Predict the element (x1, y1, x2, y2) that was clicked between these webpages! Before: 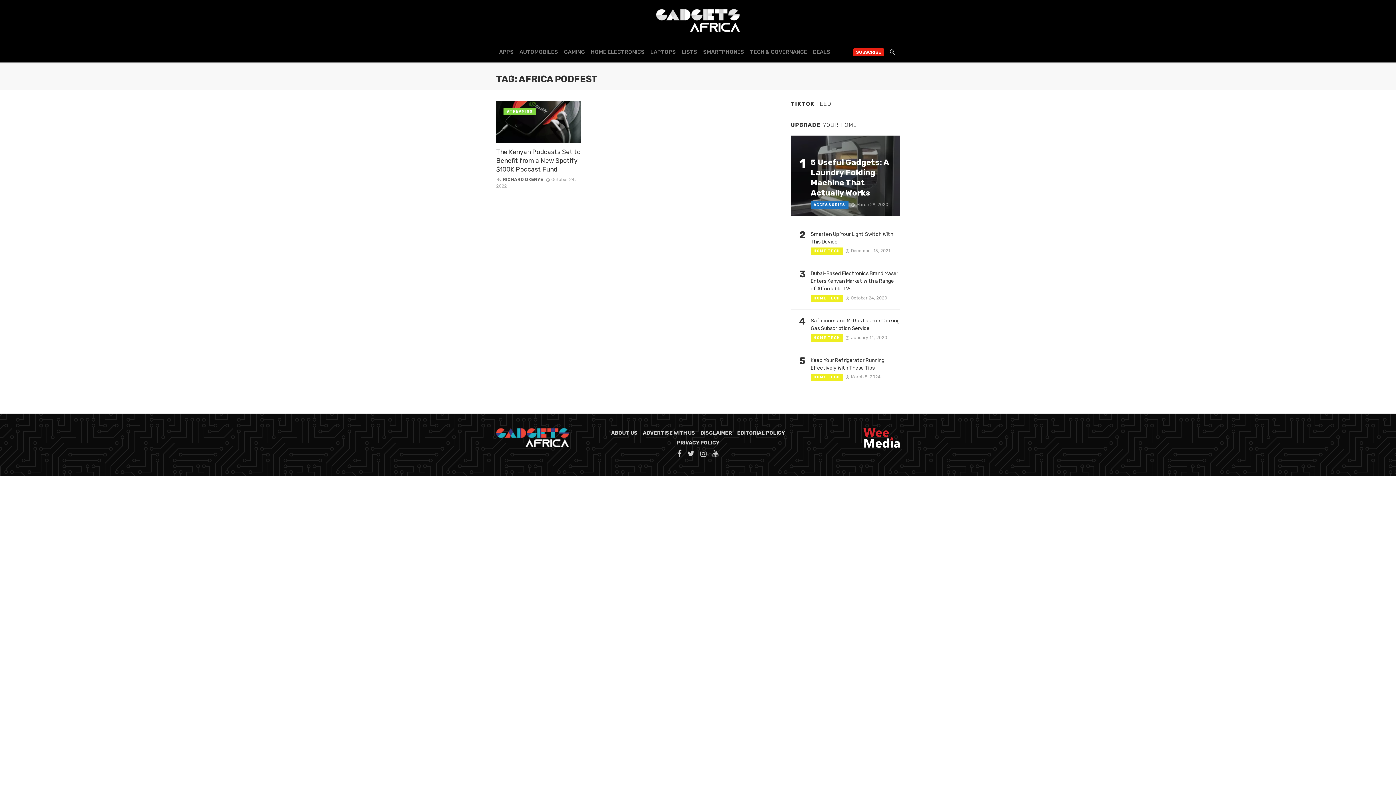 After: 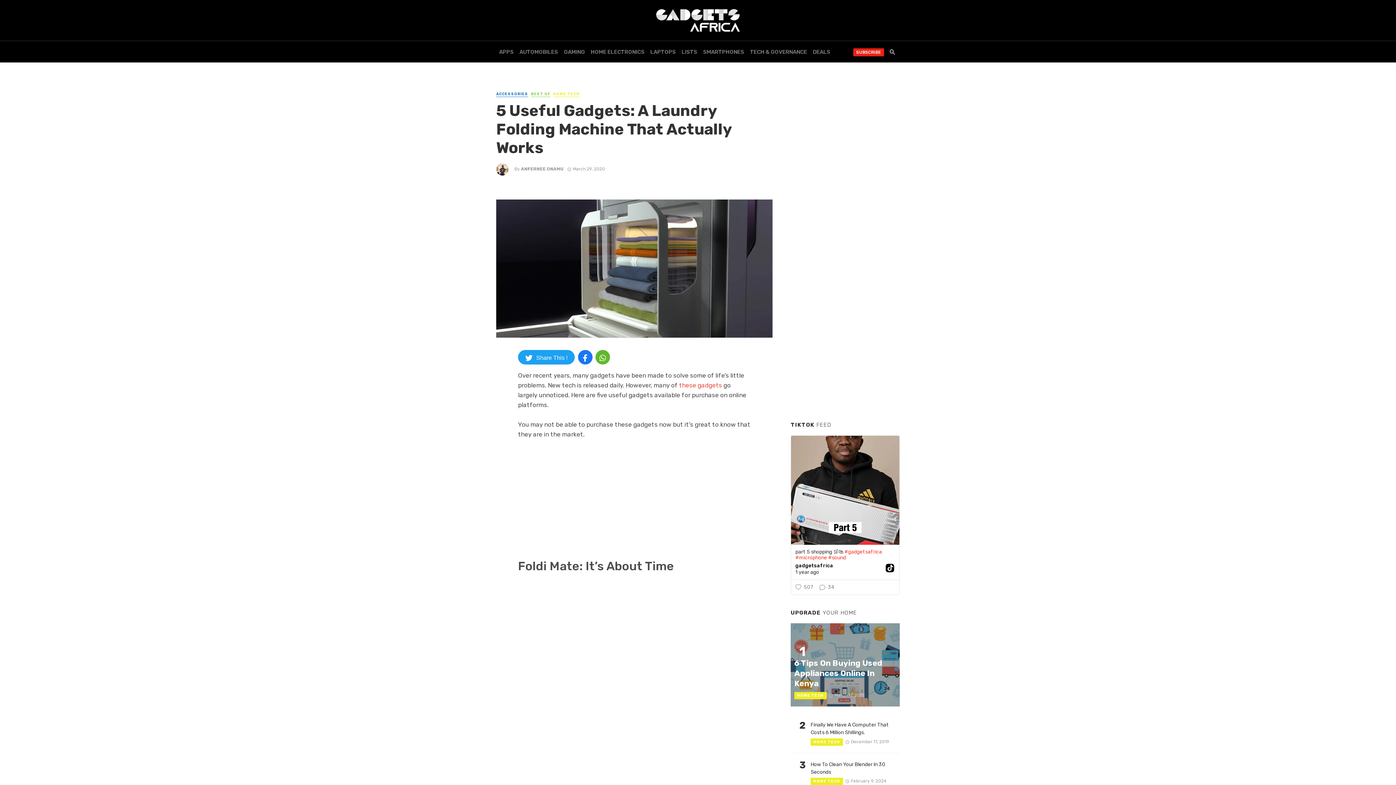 Action: label: 5 Useful Gadgets: A Laundry Folding Machine That Actually Works bbox: (810, 157, 892, 198)